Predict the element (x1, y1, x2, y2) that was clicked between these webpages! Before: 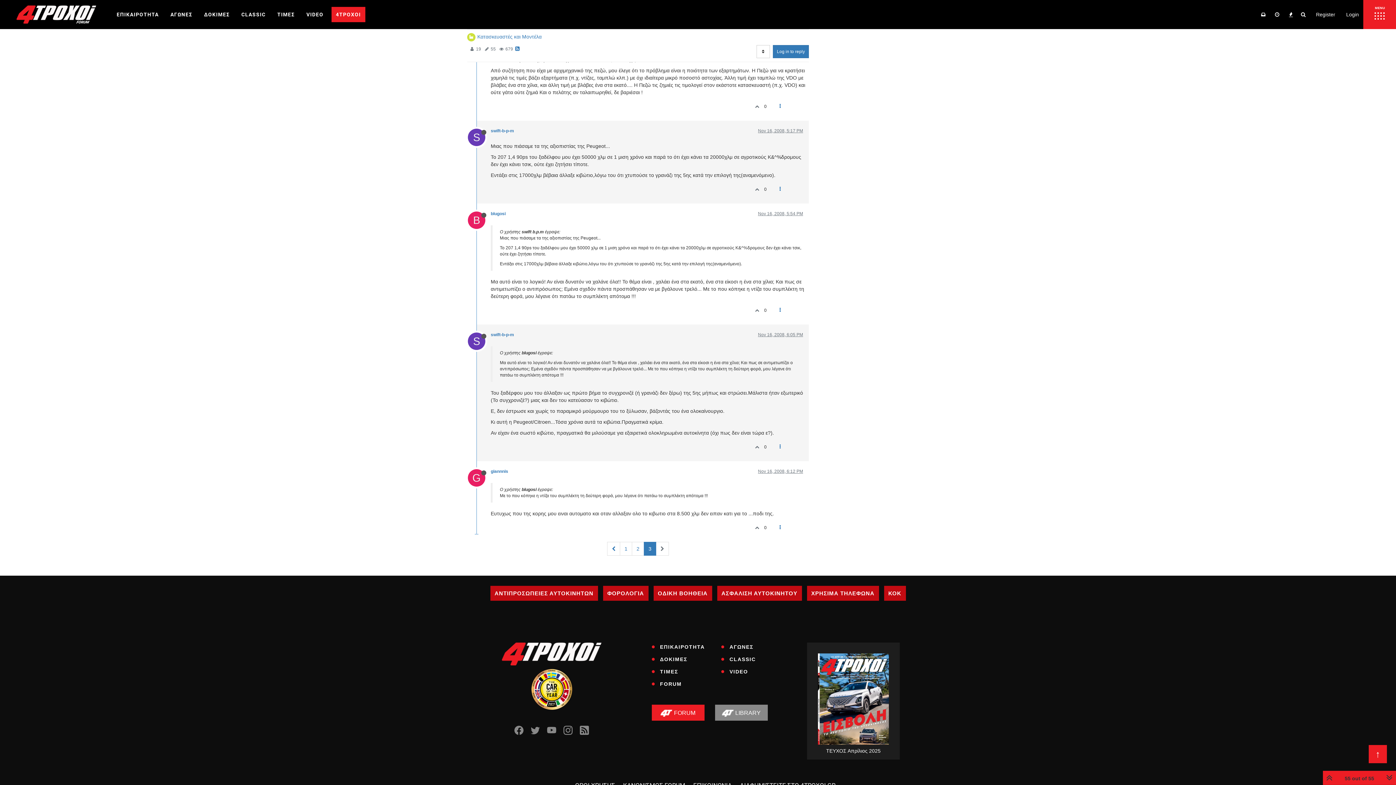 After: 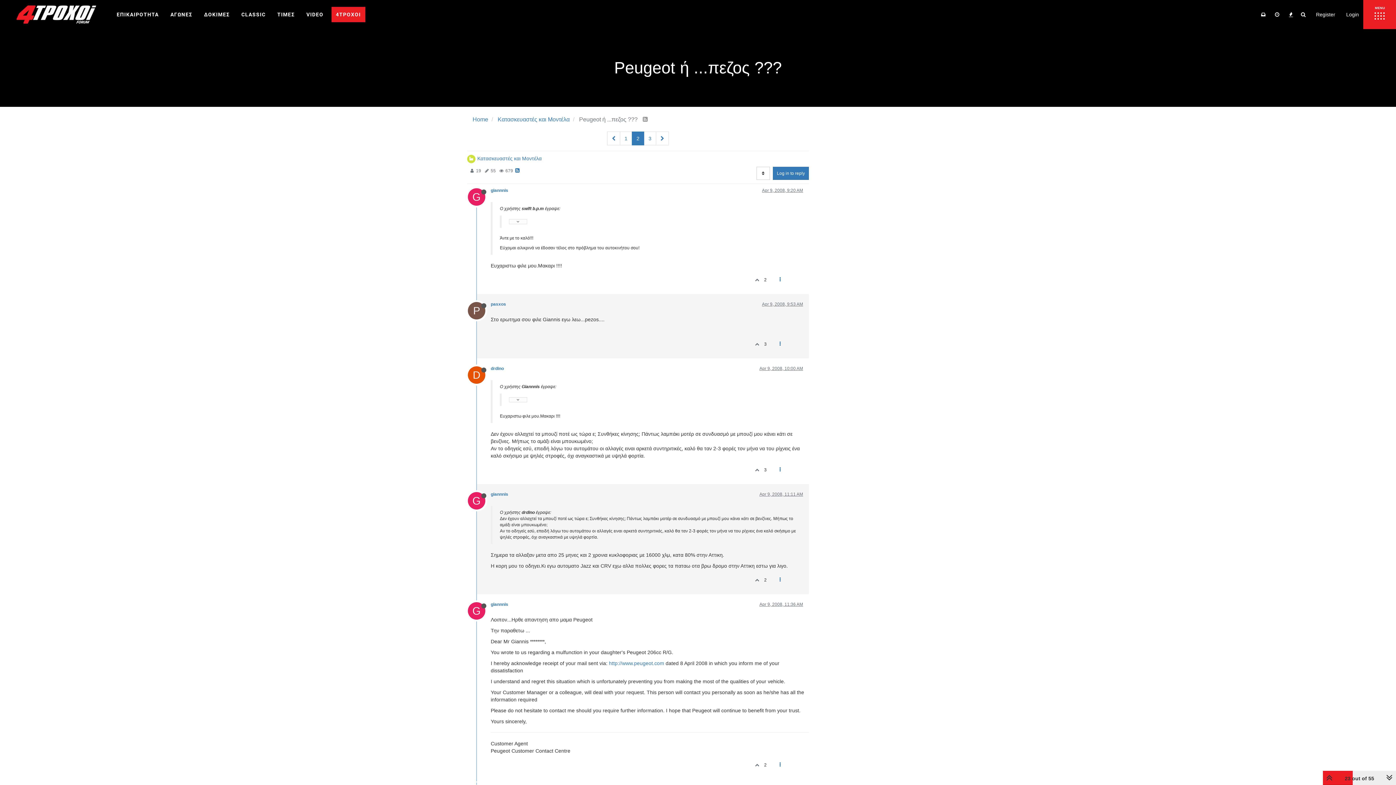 Action: bbox: (632, 542, 644, 556) label: 2